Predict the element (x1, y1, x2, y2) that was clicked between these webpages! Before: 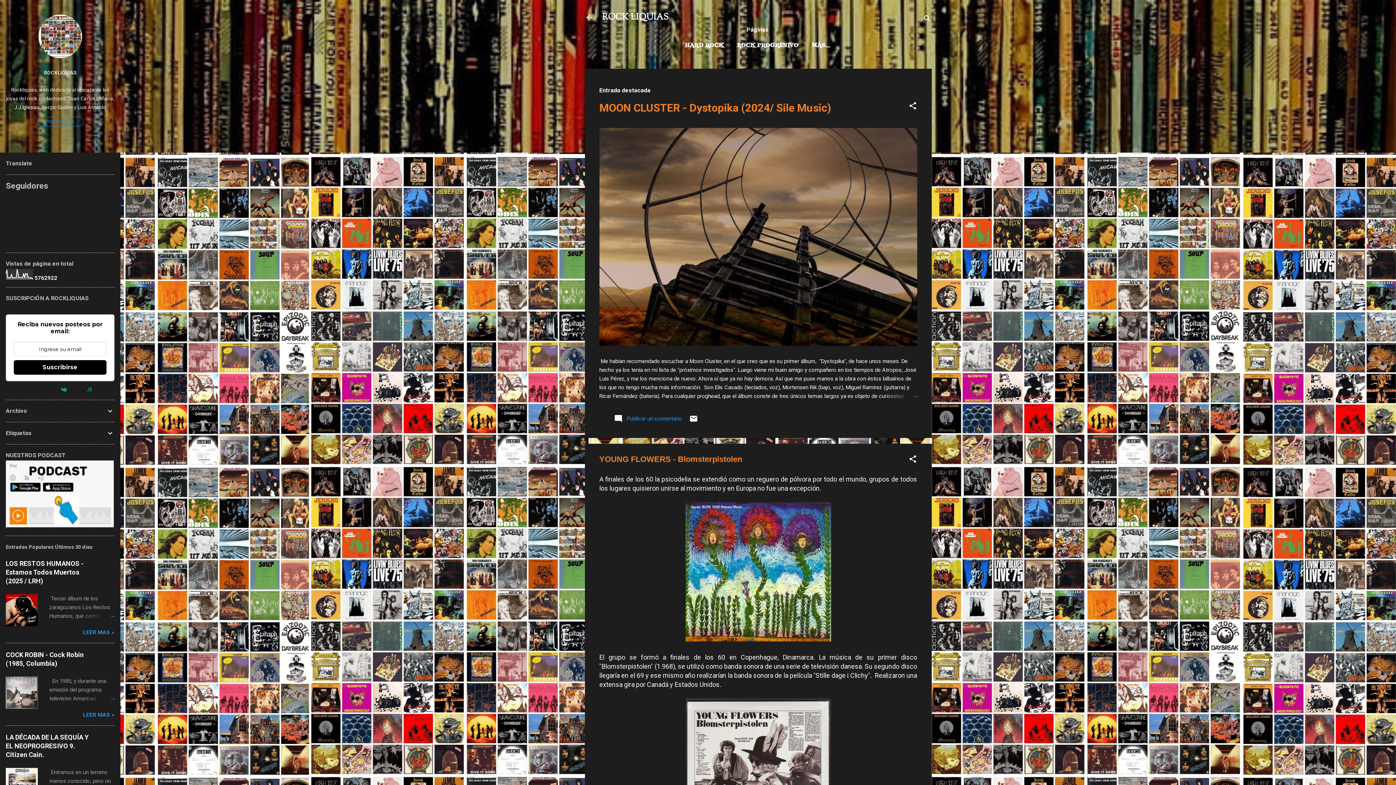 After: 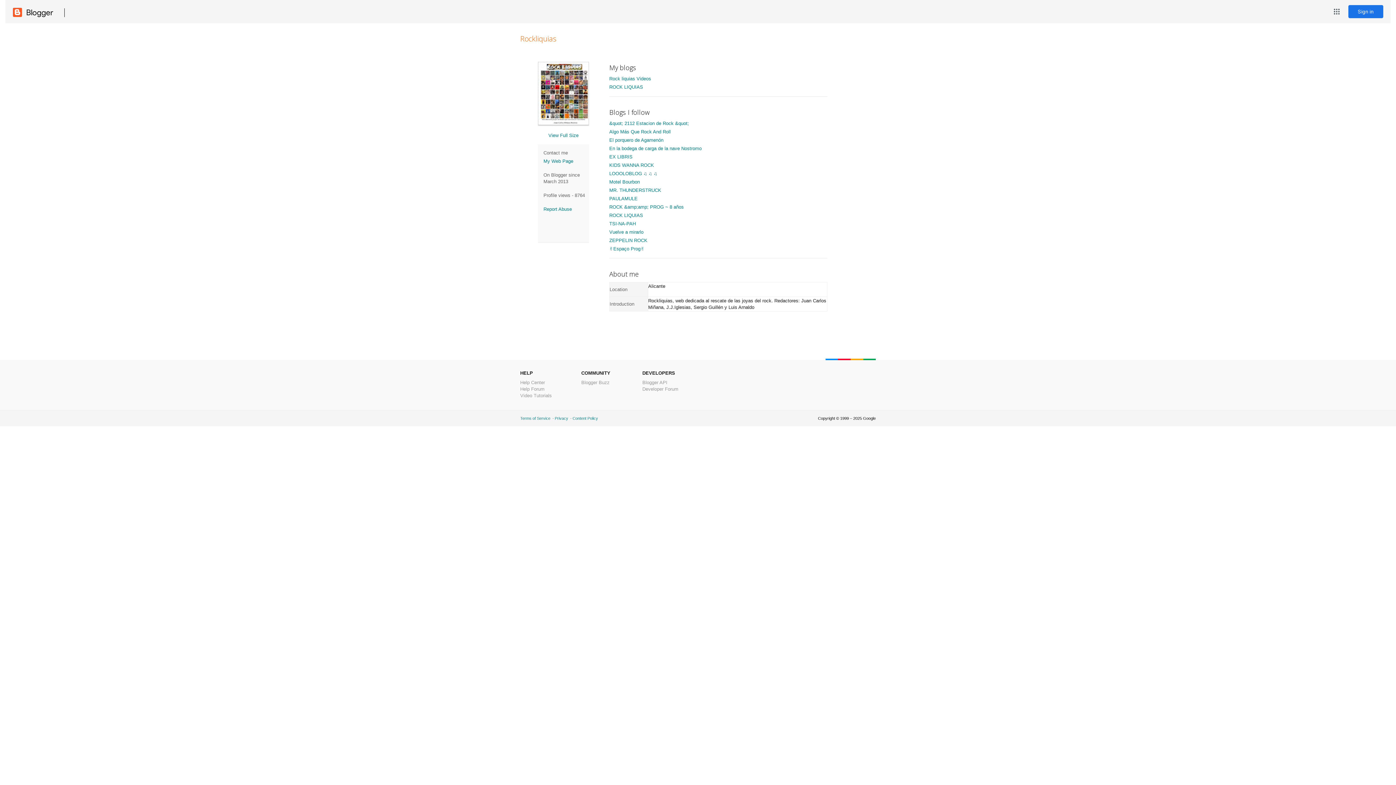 Action: label: ROCKLIQUIAS bbox: (0, 65, 120, 80)